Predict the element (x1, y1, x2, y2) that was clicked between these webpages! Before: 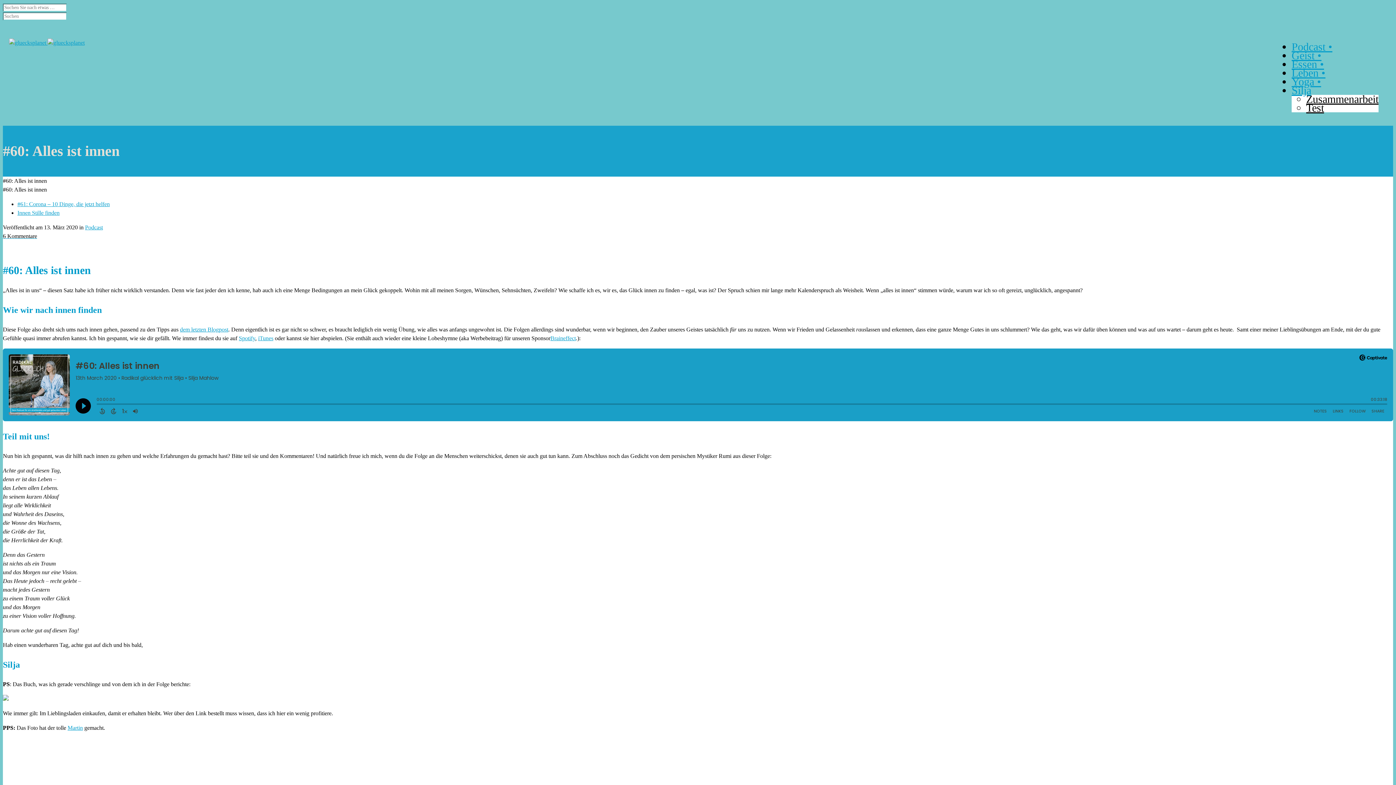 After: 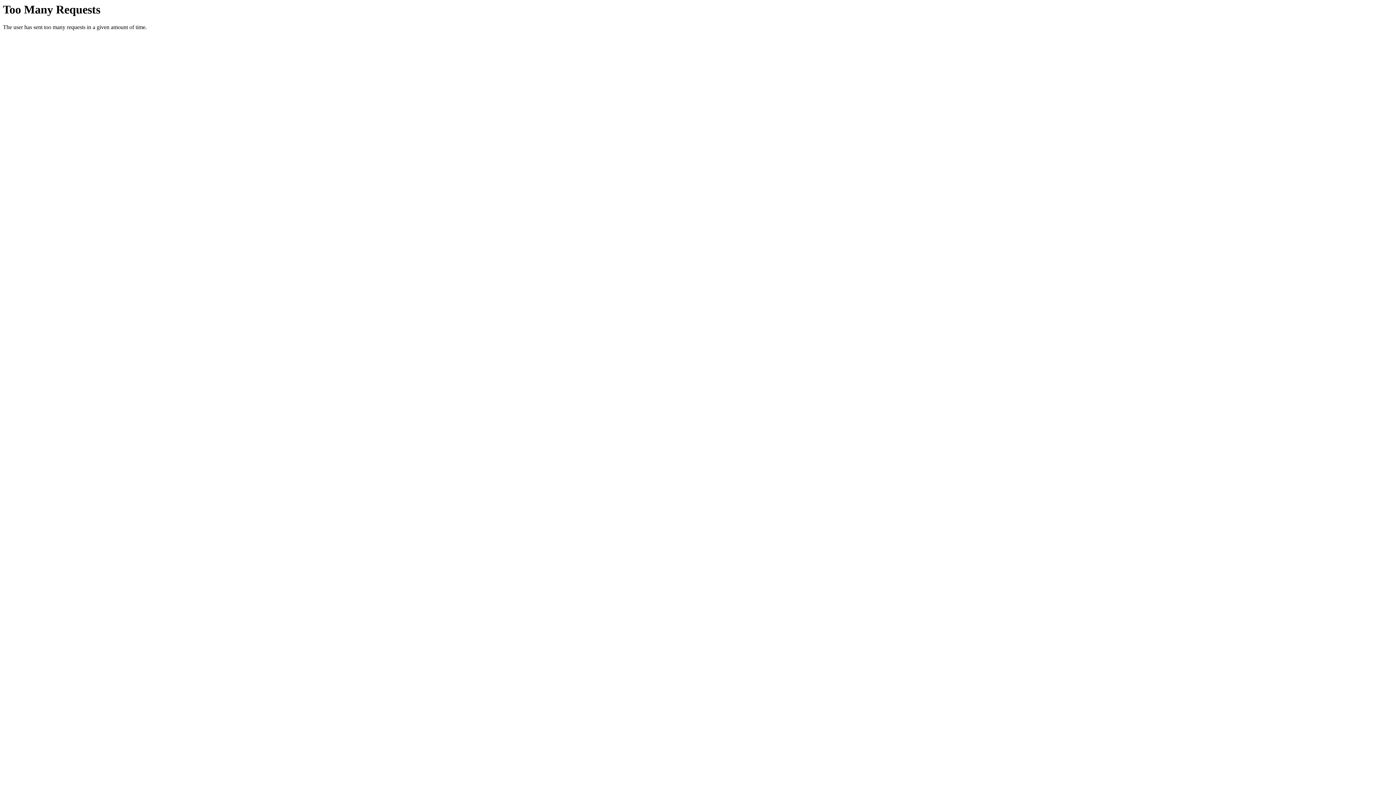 Action: bbox: (9, 39, 84, 45) label:  